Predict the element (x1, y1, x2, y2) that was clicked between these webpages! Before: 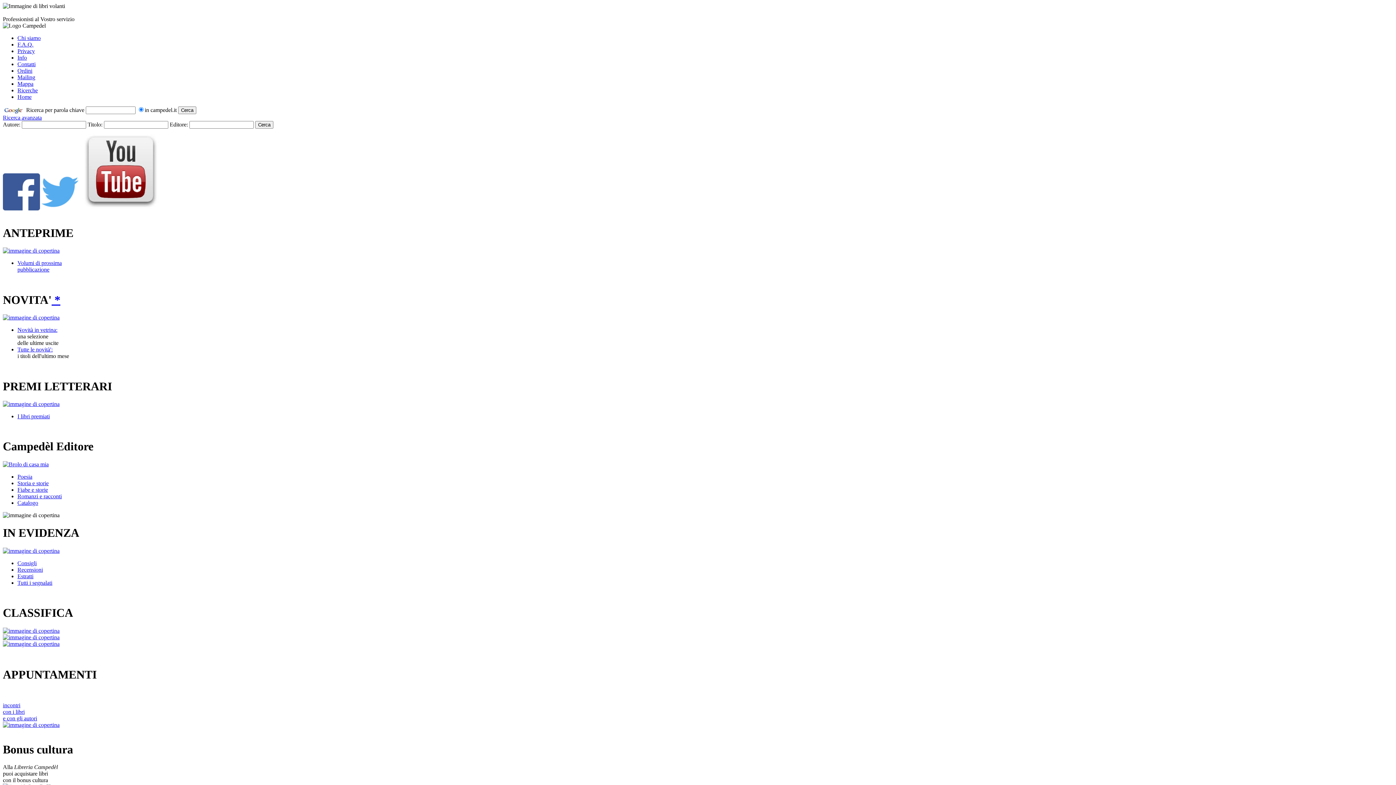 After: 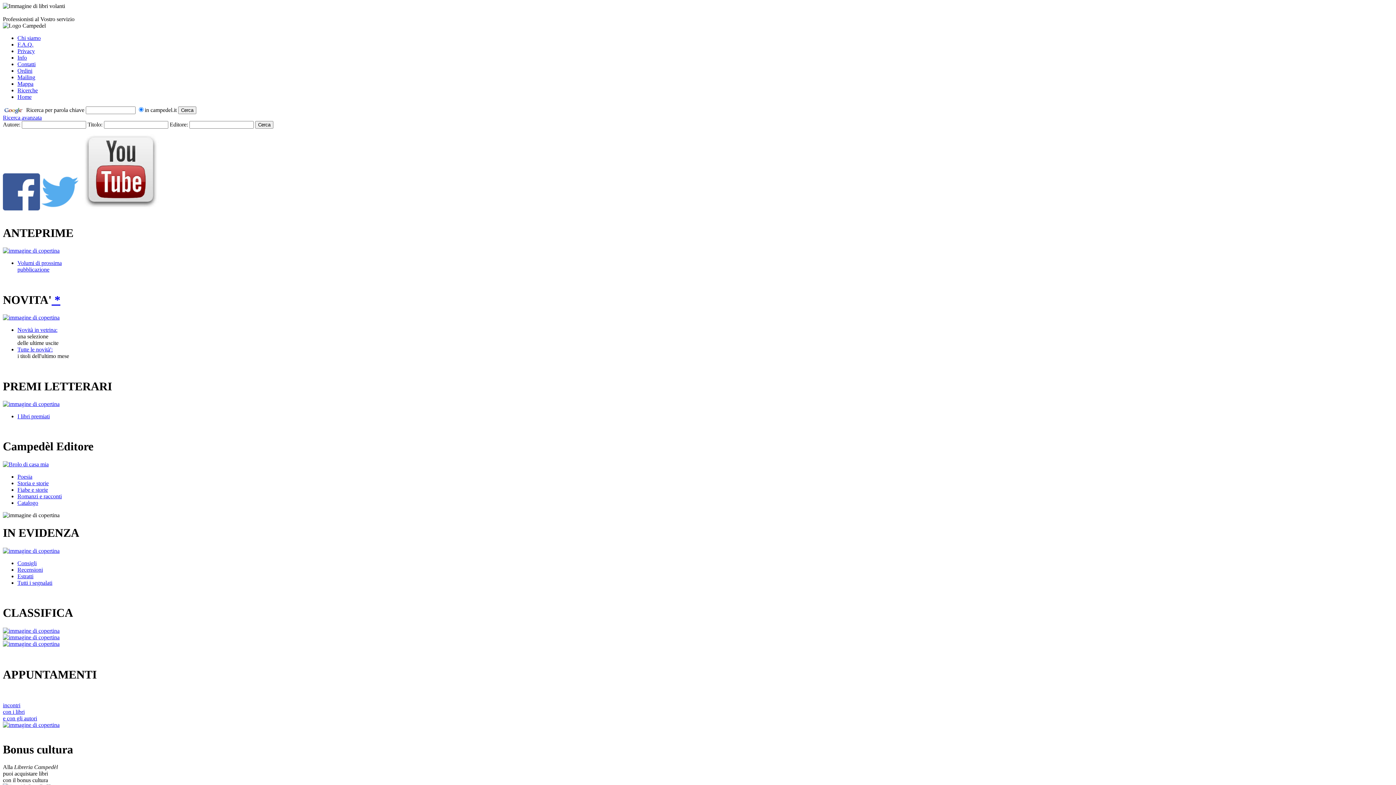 Action: bbox: (2, 247, 59, 253)